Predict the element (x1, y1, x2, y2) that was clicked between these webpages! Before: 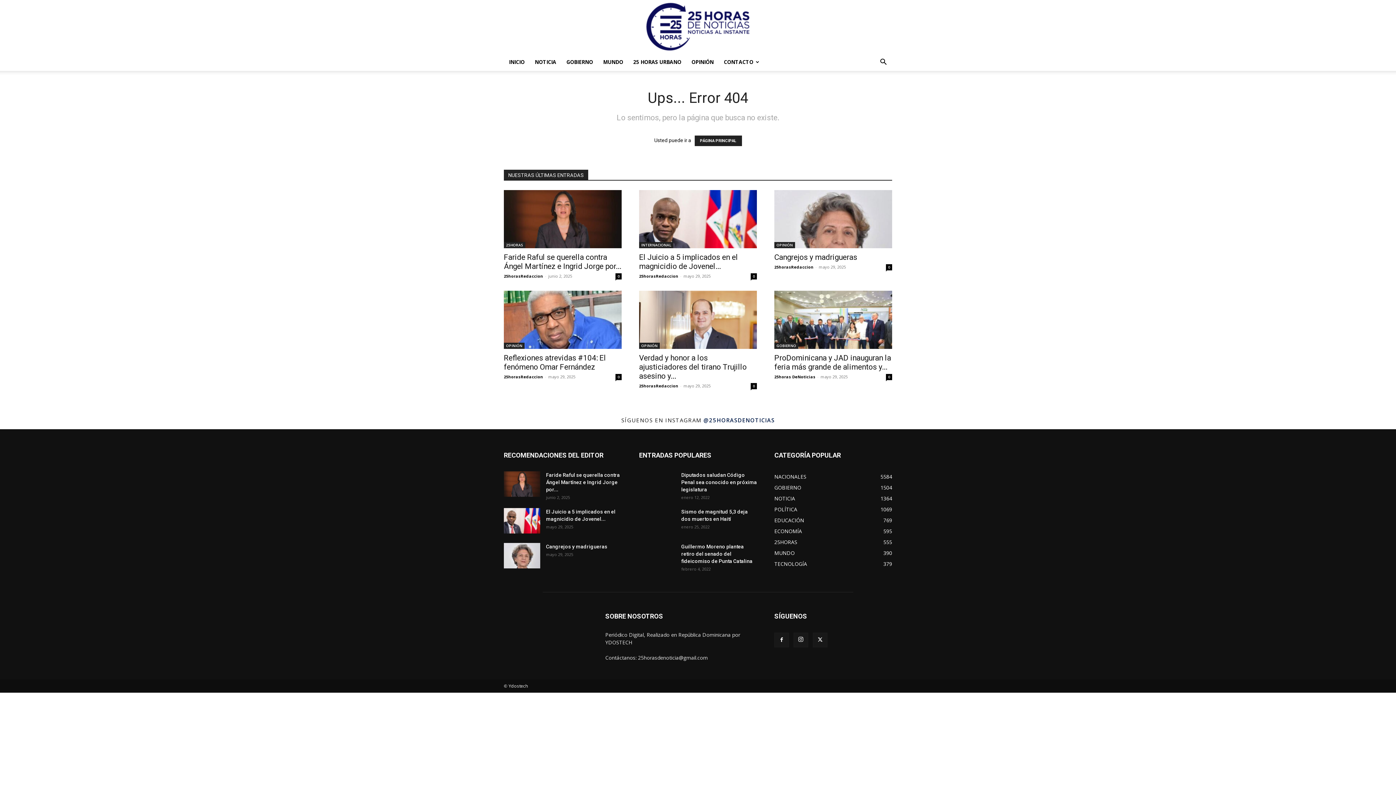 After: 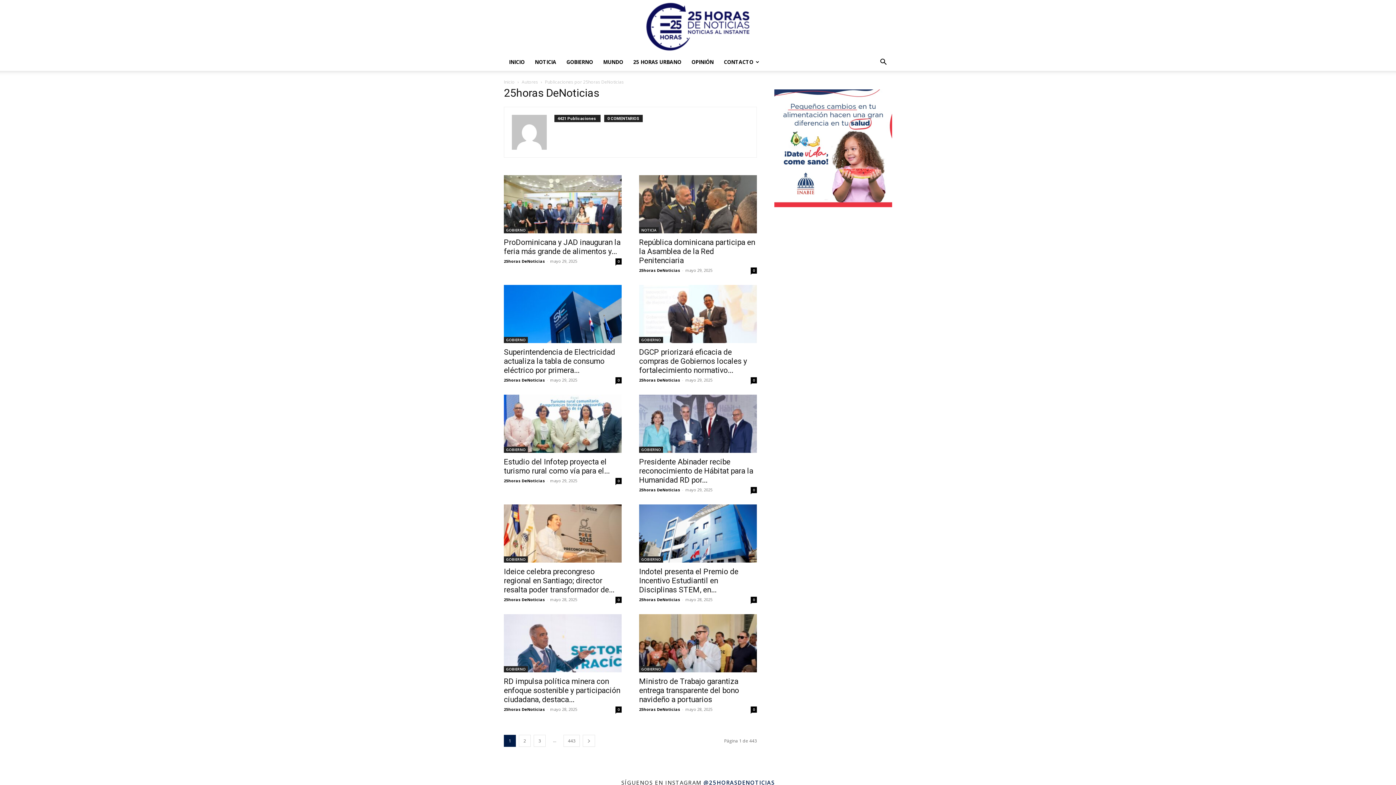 Action: bbox: (774, 374, 815, 379) label: 25horas DeNoticias